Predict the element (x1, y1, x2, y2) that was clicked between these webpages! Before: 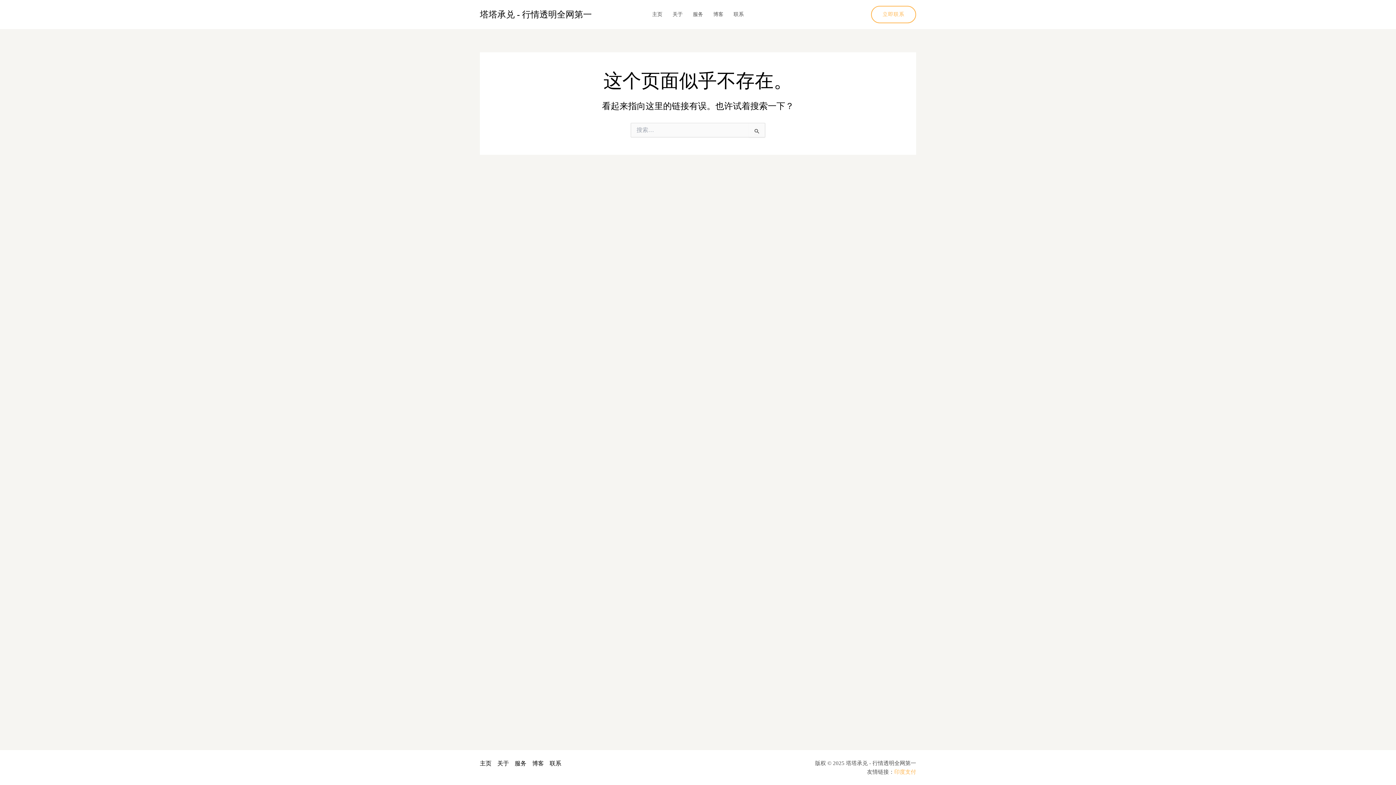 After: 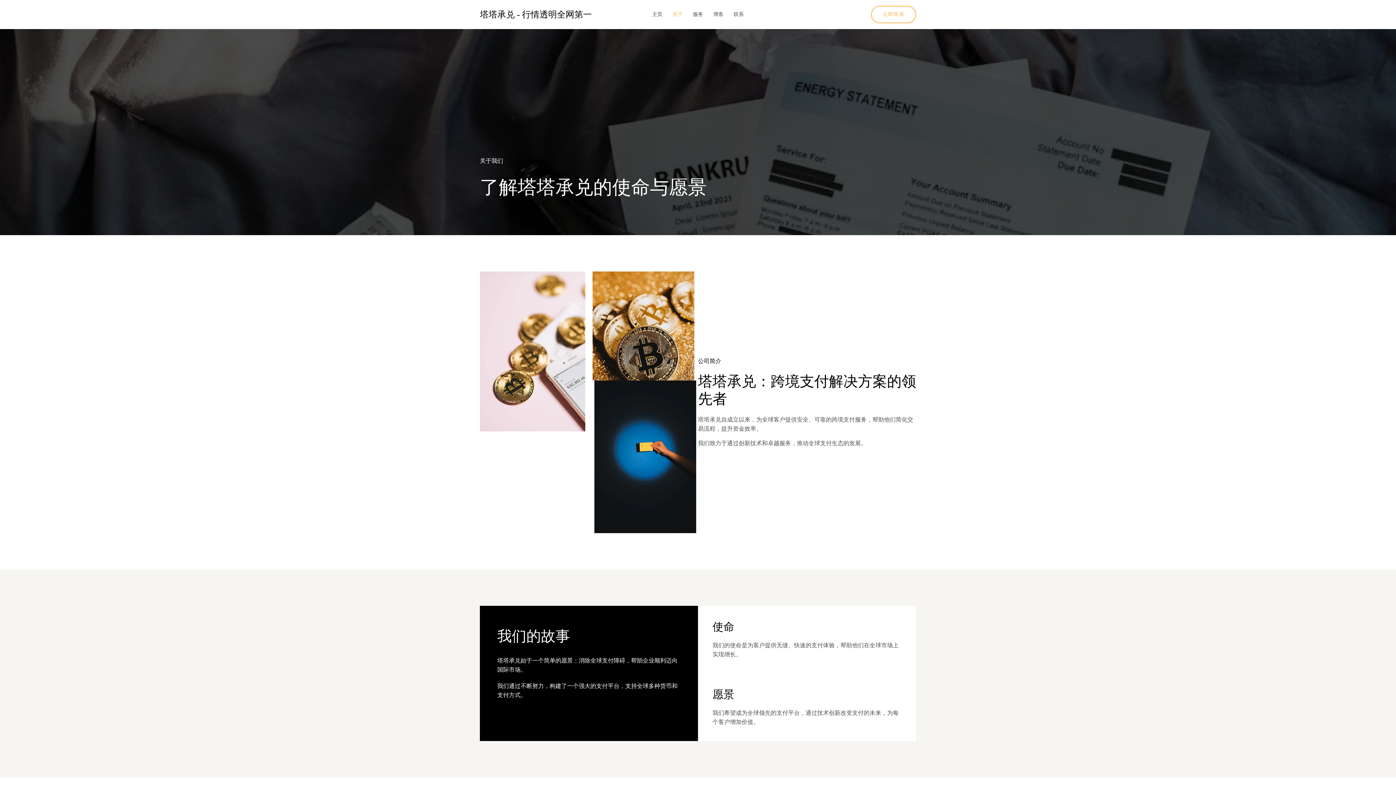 Action: label: 关于 bbox: (667, 0, 688, 29)